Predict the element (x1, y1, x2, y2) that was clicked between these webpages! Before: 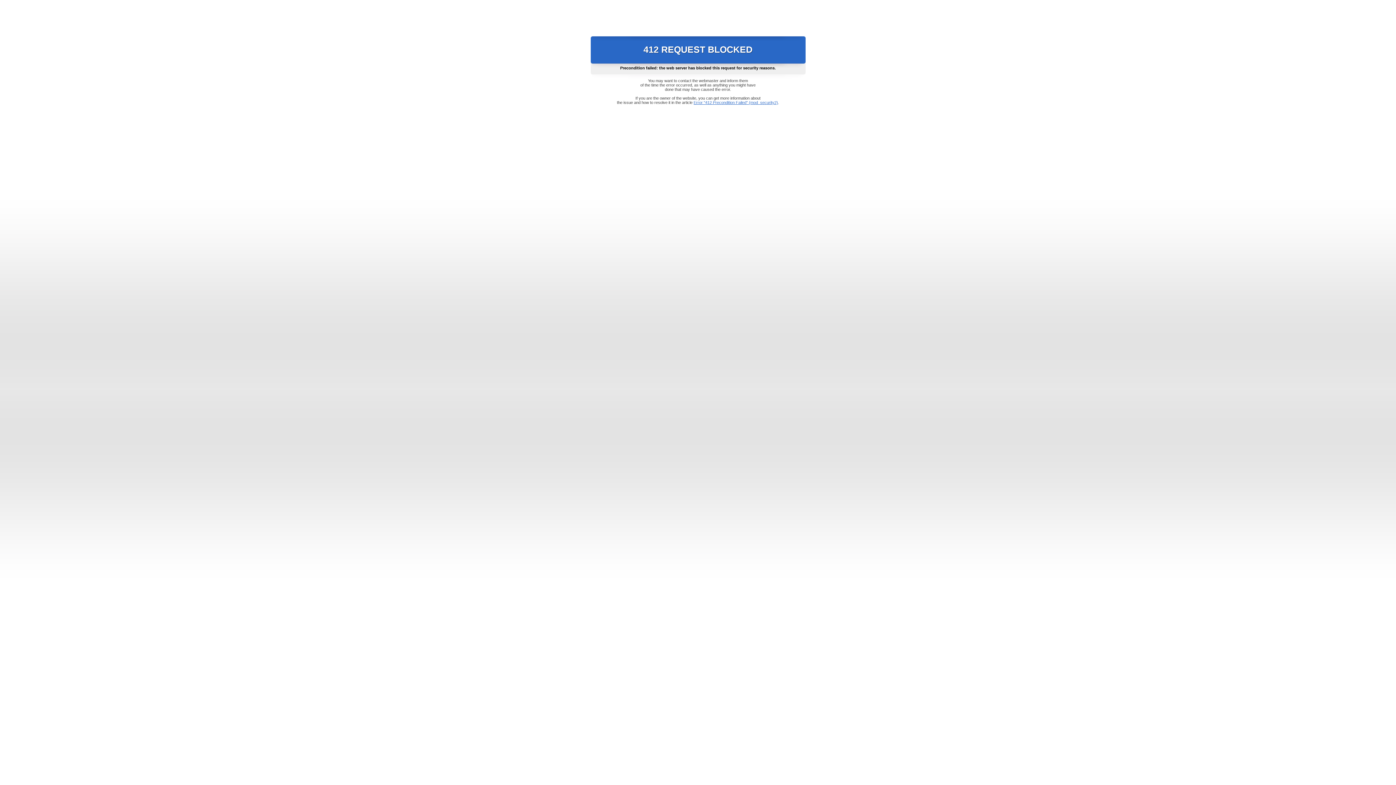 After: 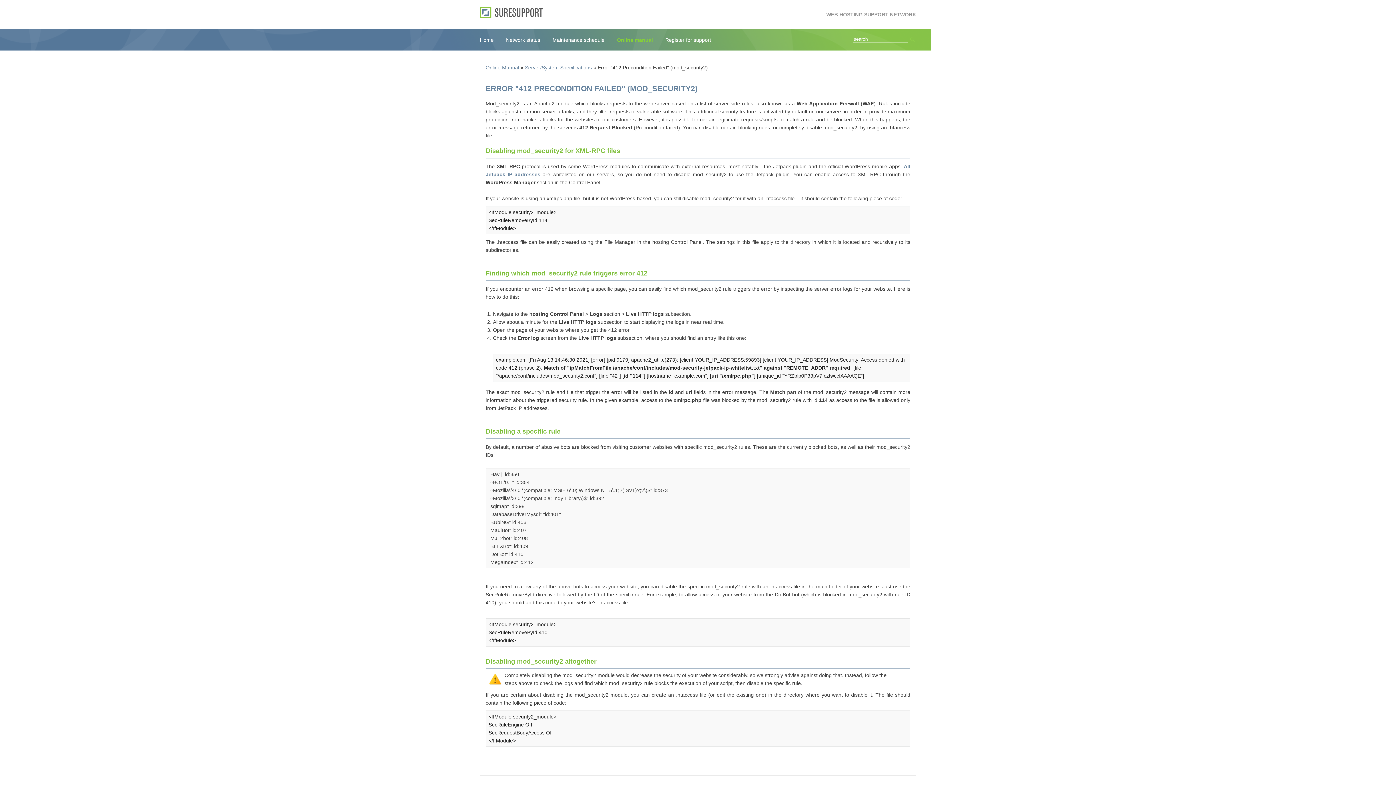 Action: label: Error "412 Precondition Failed" (mod_security2) bbox: (693, 100, 778, 104)